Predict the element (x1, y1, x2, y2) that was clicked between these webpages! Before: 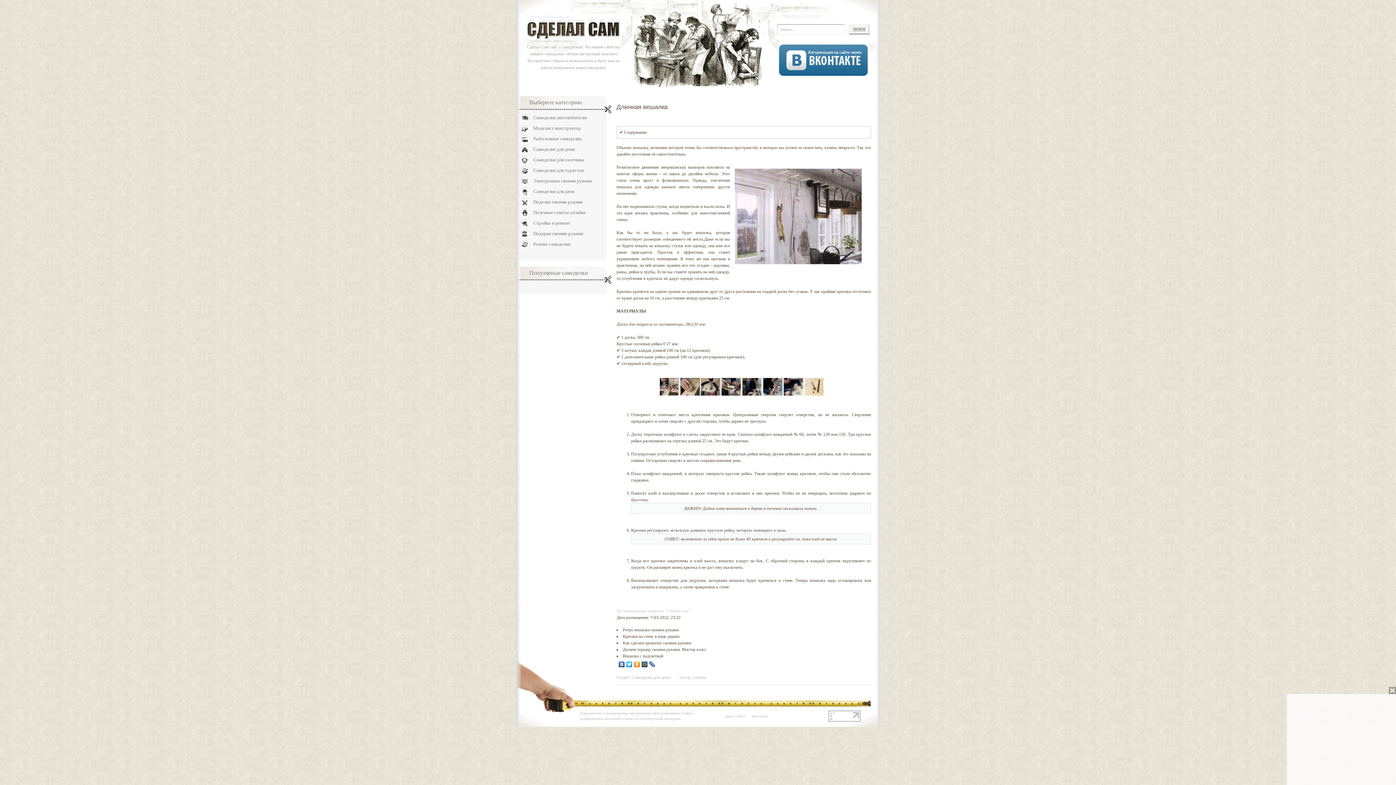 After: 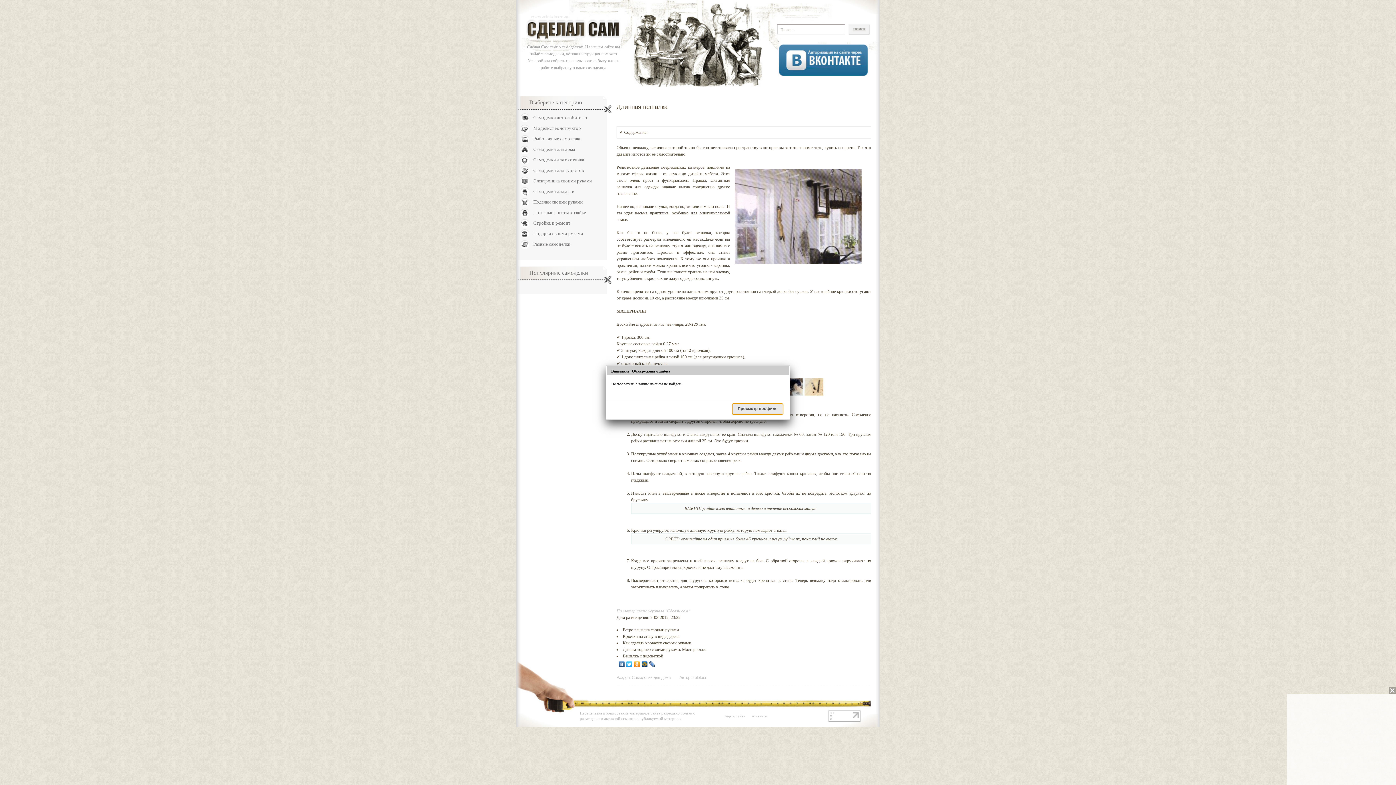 Action: label: solotaia bbox: (692, 675, 706, 680)